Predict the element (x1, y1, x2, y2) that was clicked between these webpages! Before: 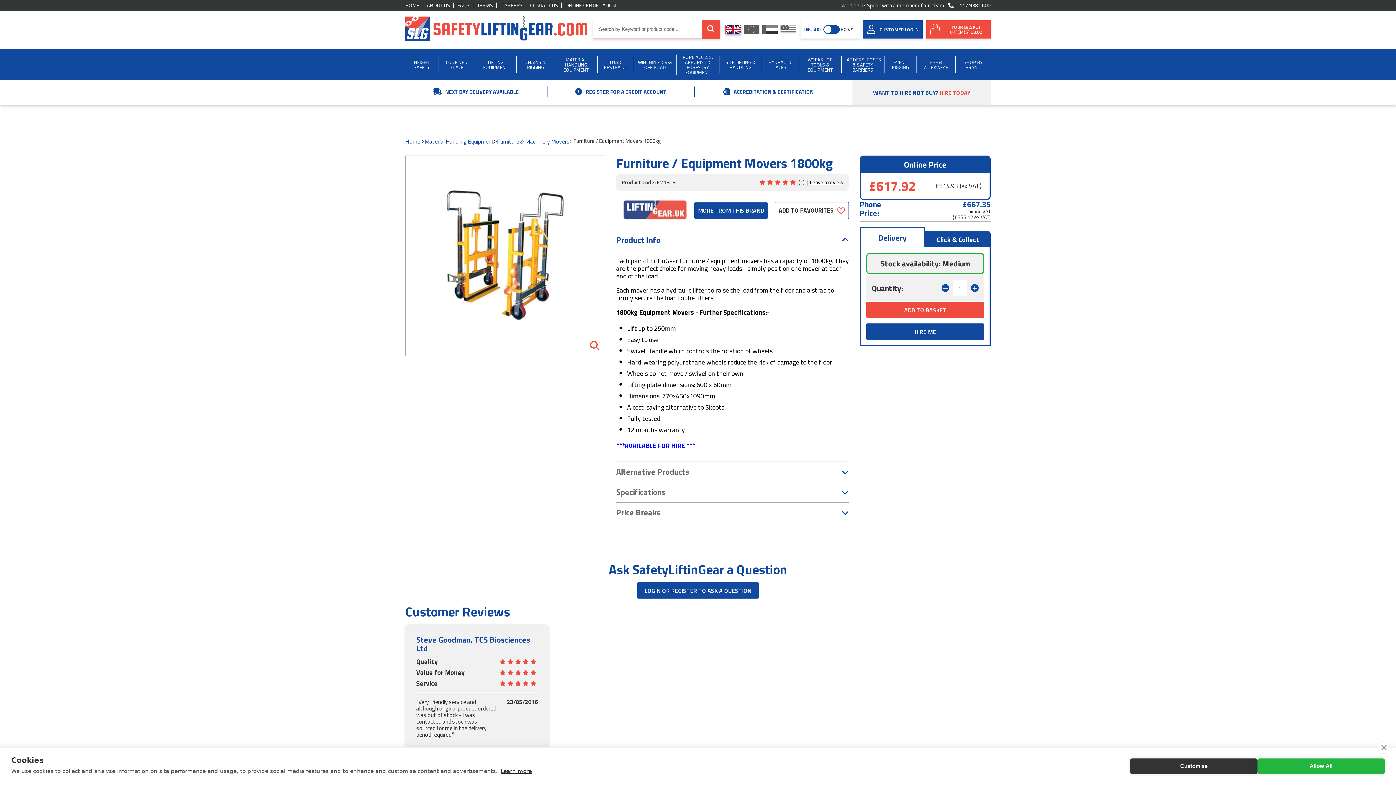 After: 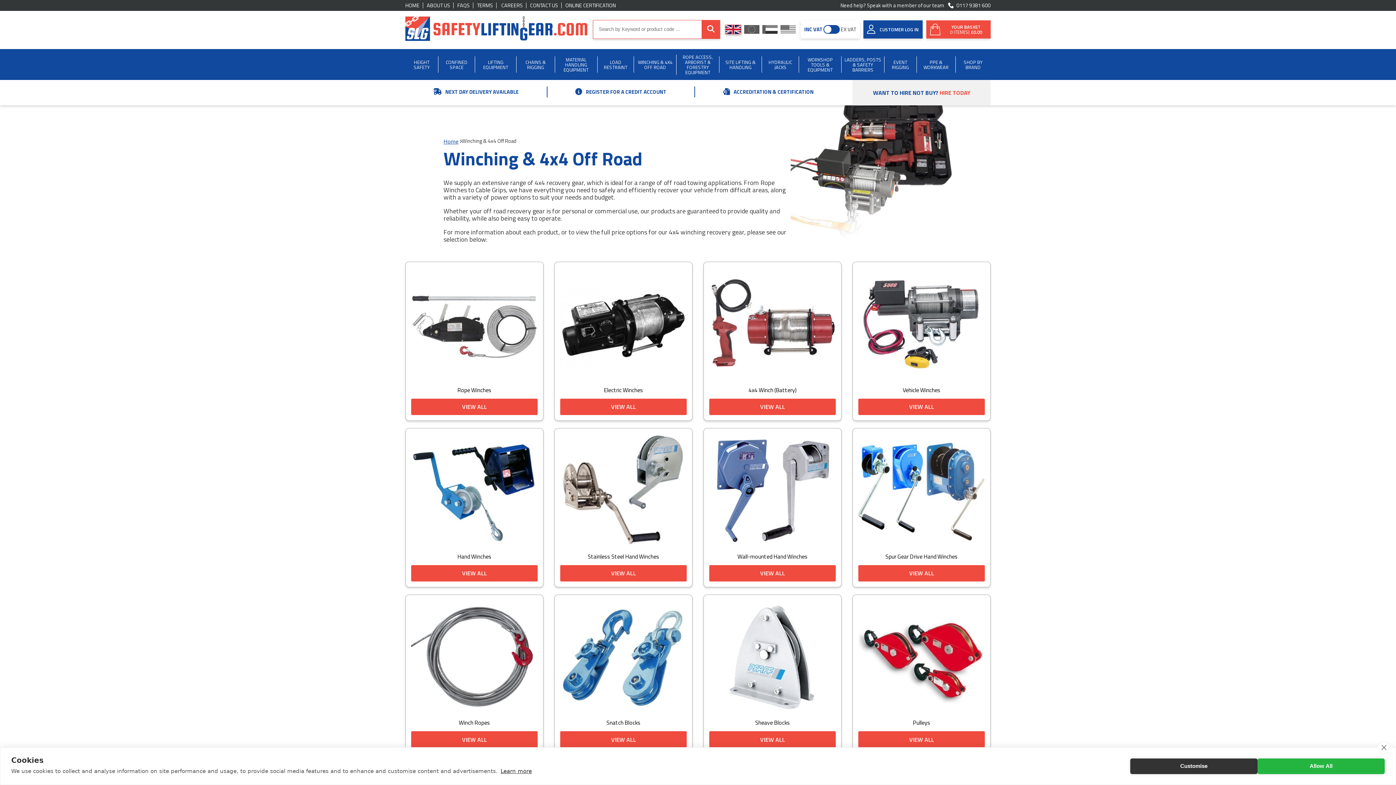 Action: bbox: (633, 49, 676, 80) label: WINCHING & 4X4 OFF ROAD